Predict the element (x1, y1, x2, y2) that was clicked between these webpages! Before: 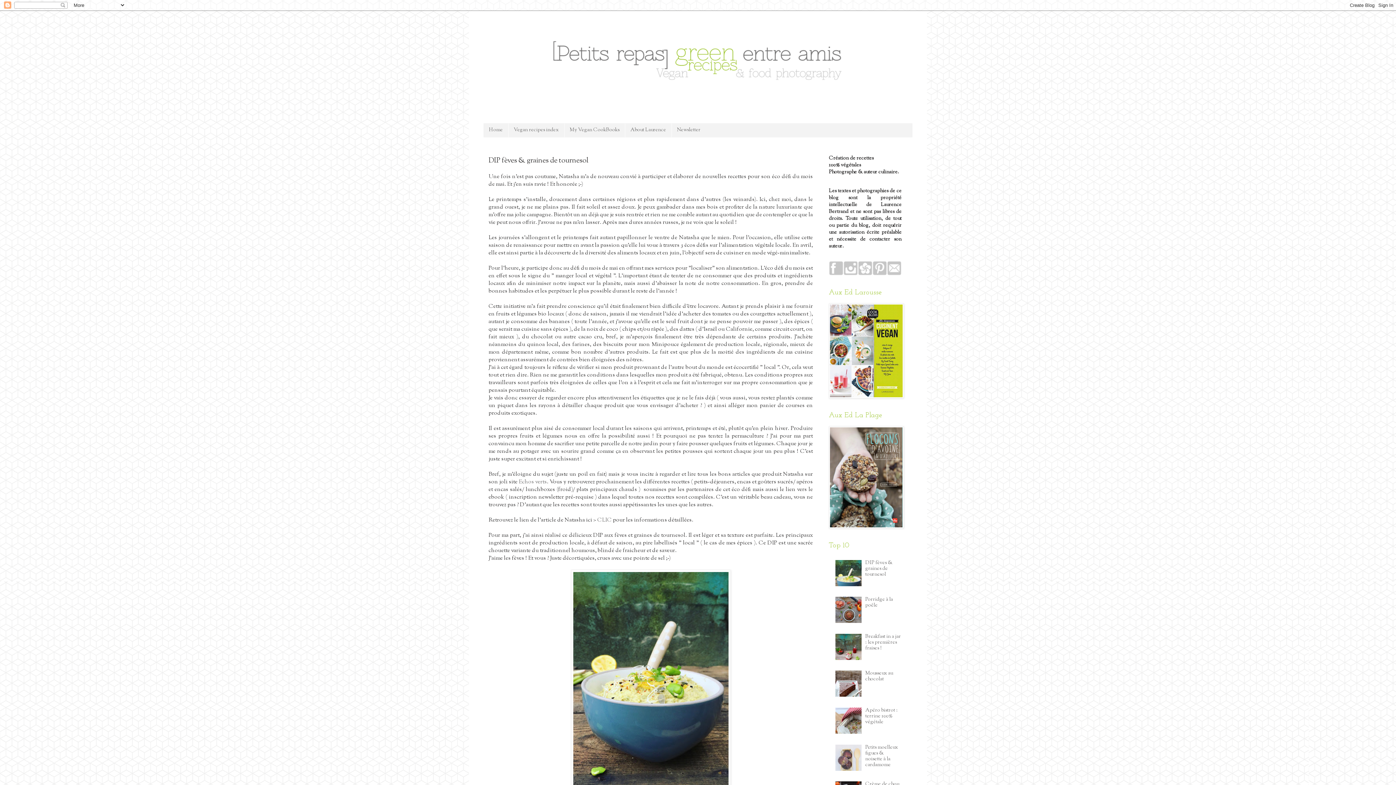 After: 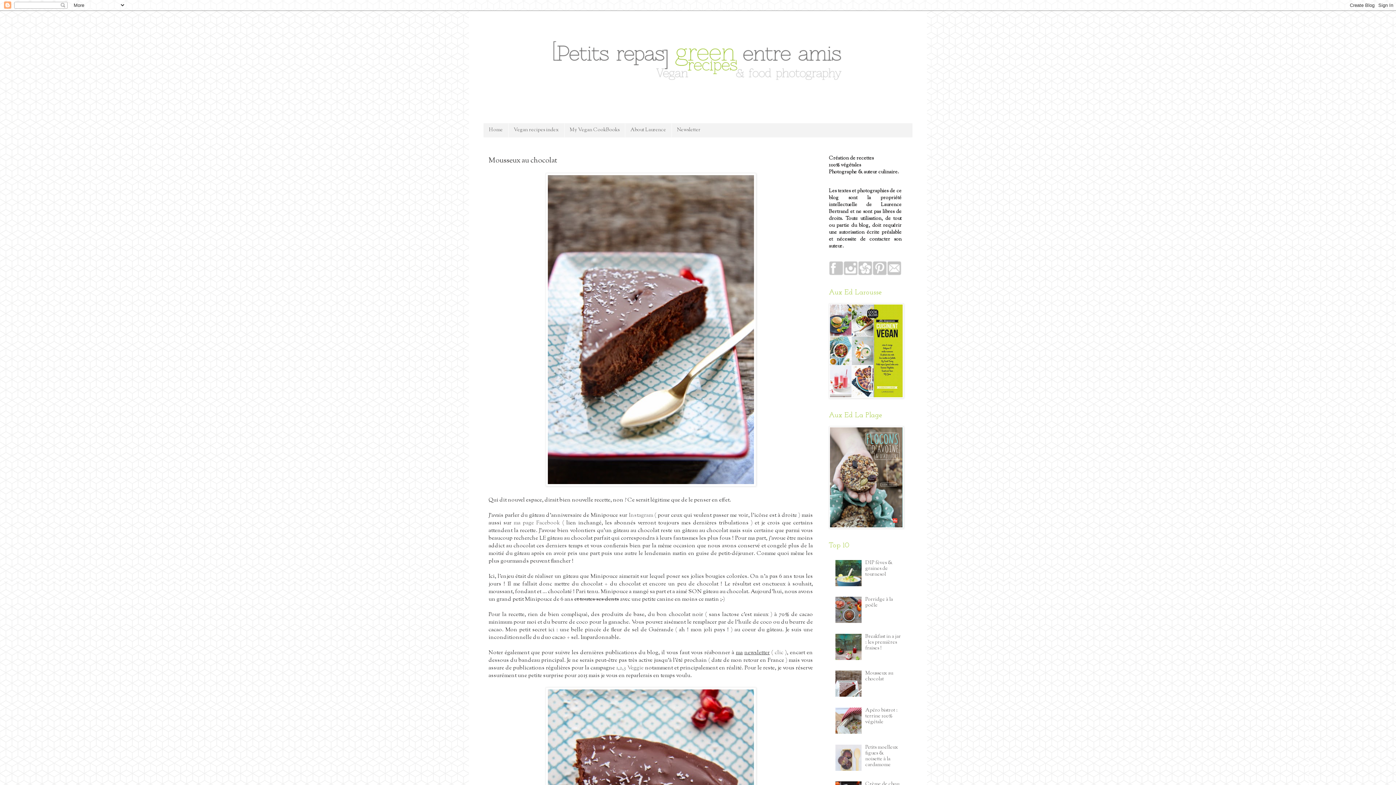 Action: bbox: (865, 670, 893, 683) label: Mousseux au chocolat